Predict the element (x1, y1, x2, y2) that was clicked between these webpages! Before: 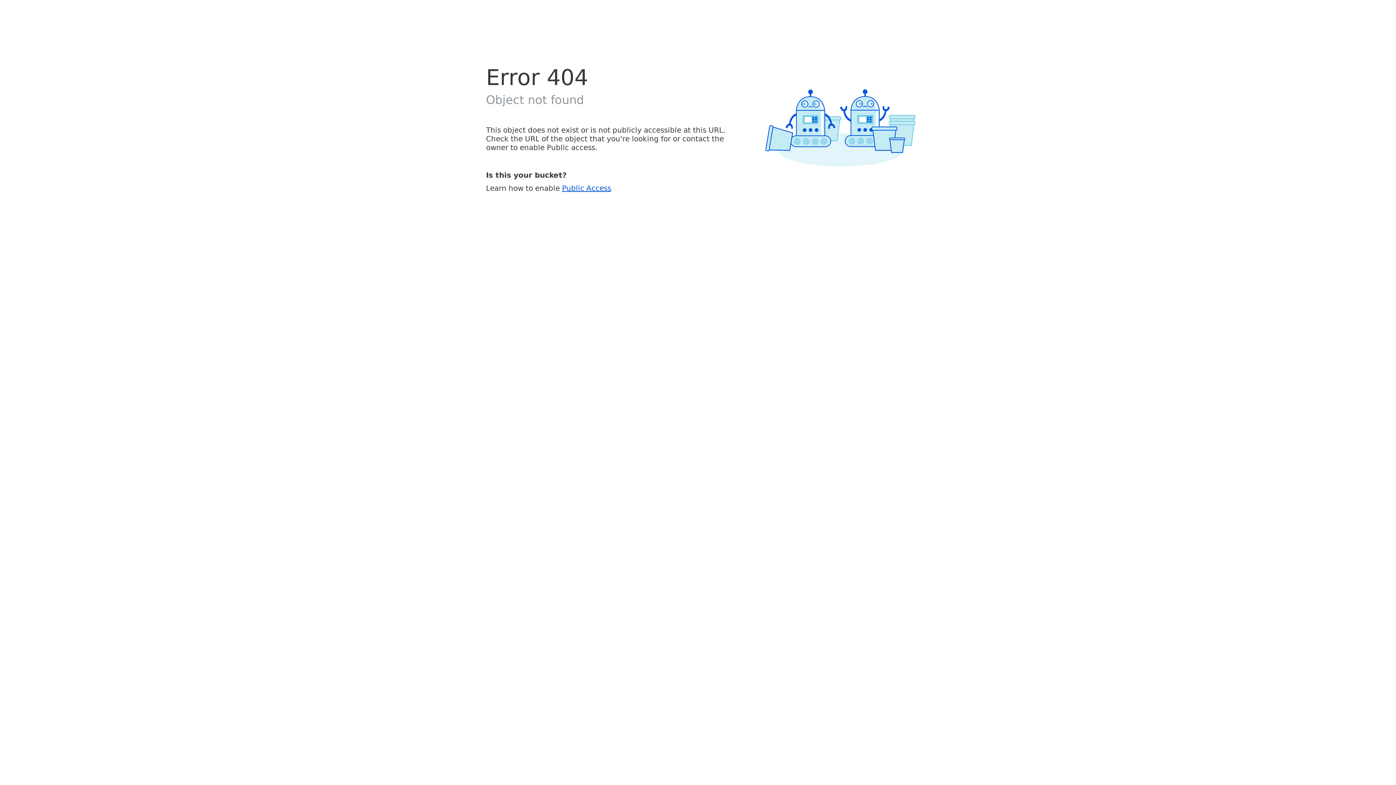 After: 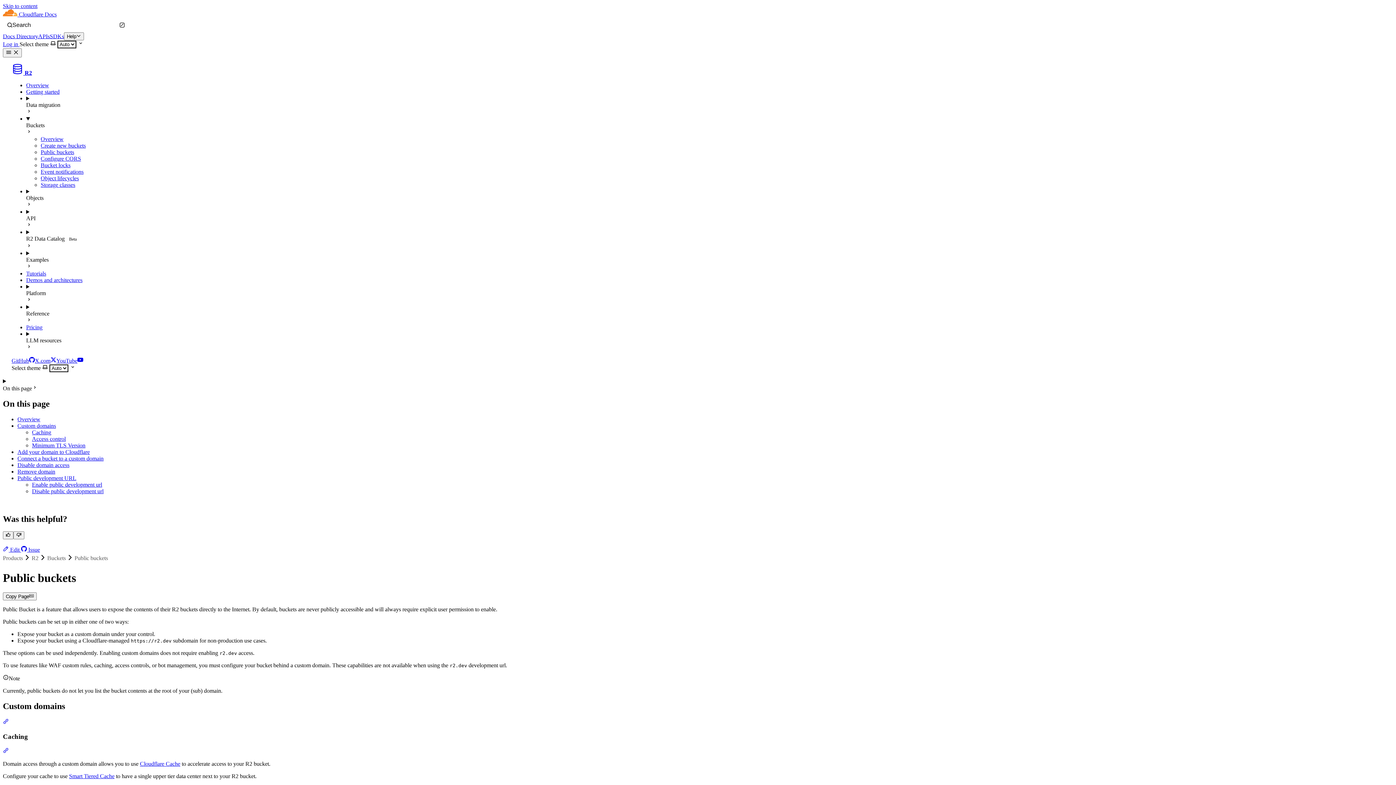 Action: label: Public Access bbox: (562, 183, 611, 192)